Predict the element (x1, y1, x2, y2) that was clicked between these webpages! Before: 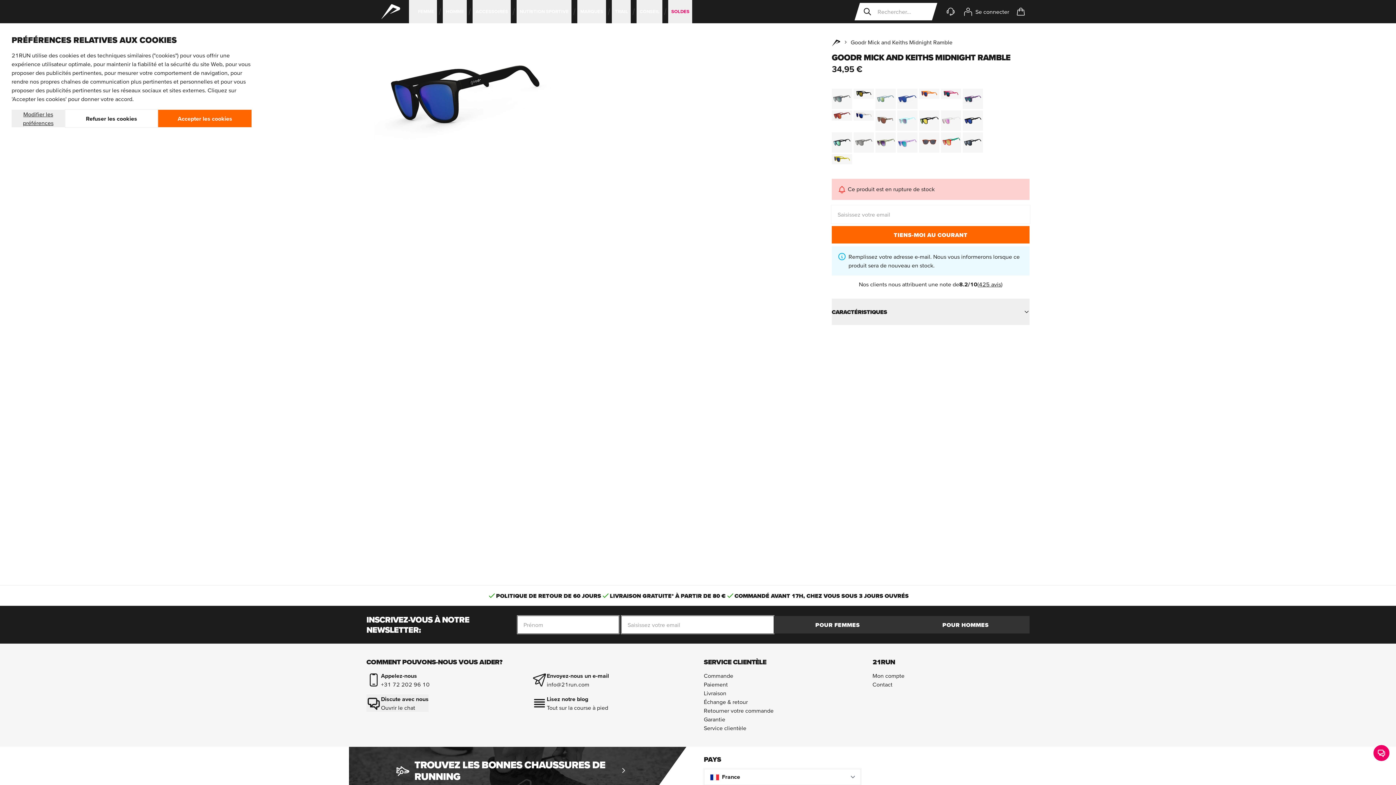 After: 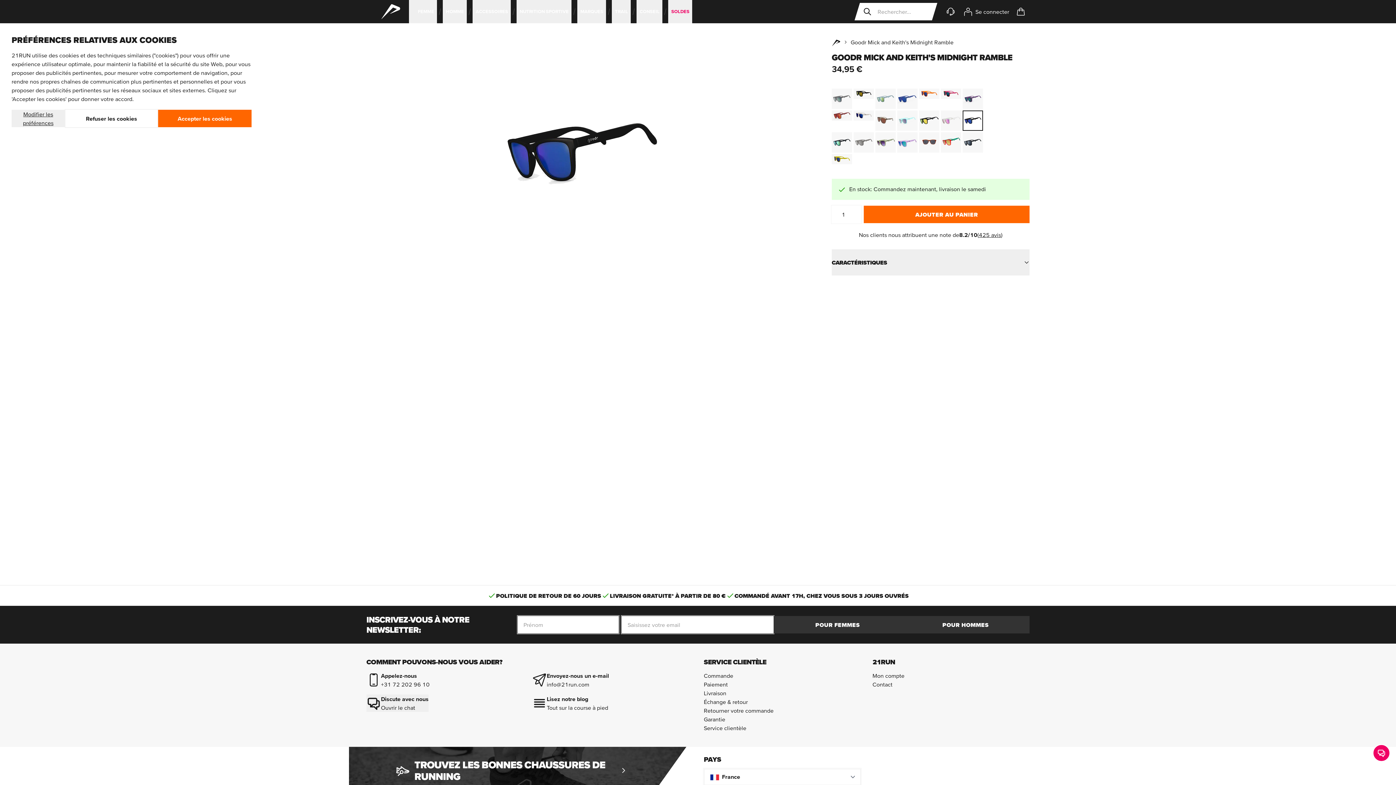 Action: label: variant Schwarz bbox: (962, 110, 983, 130)